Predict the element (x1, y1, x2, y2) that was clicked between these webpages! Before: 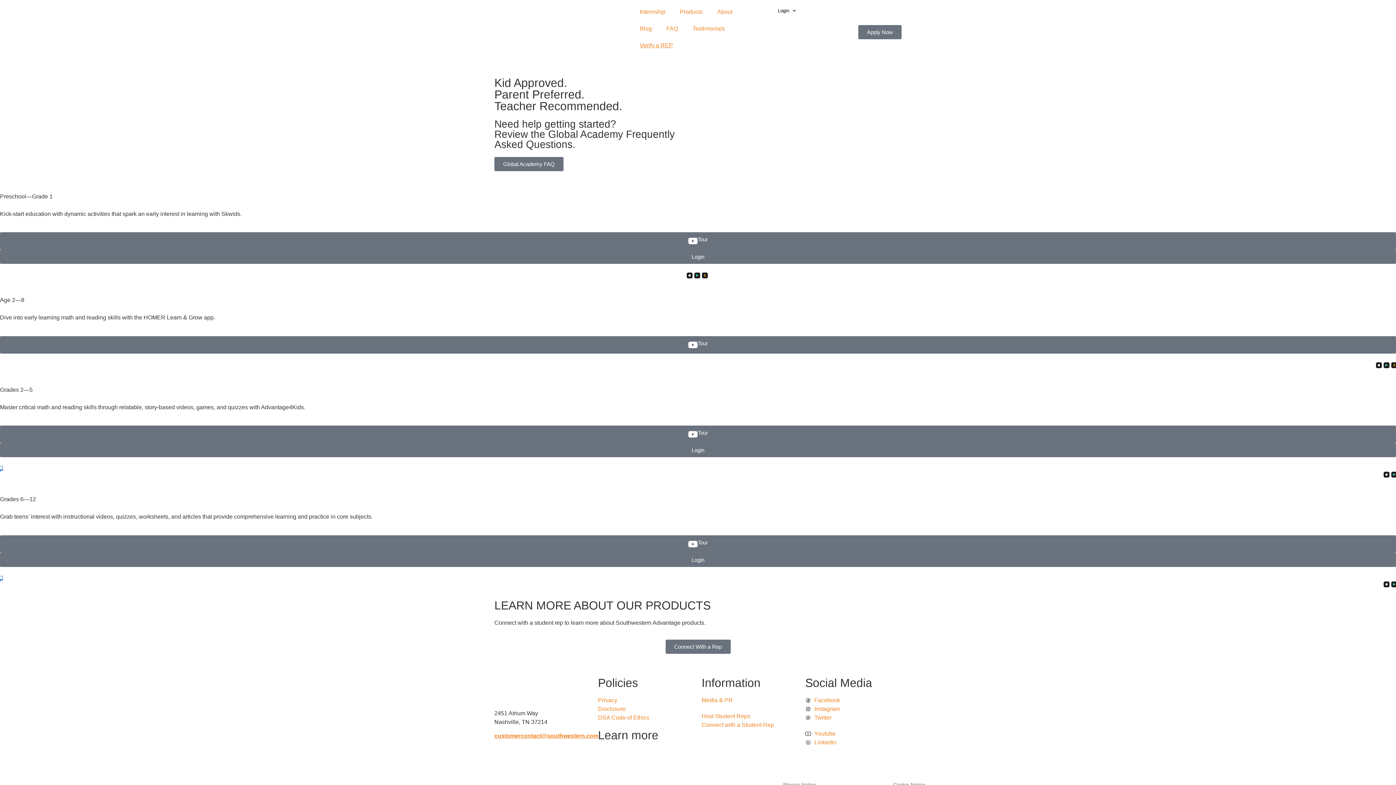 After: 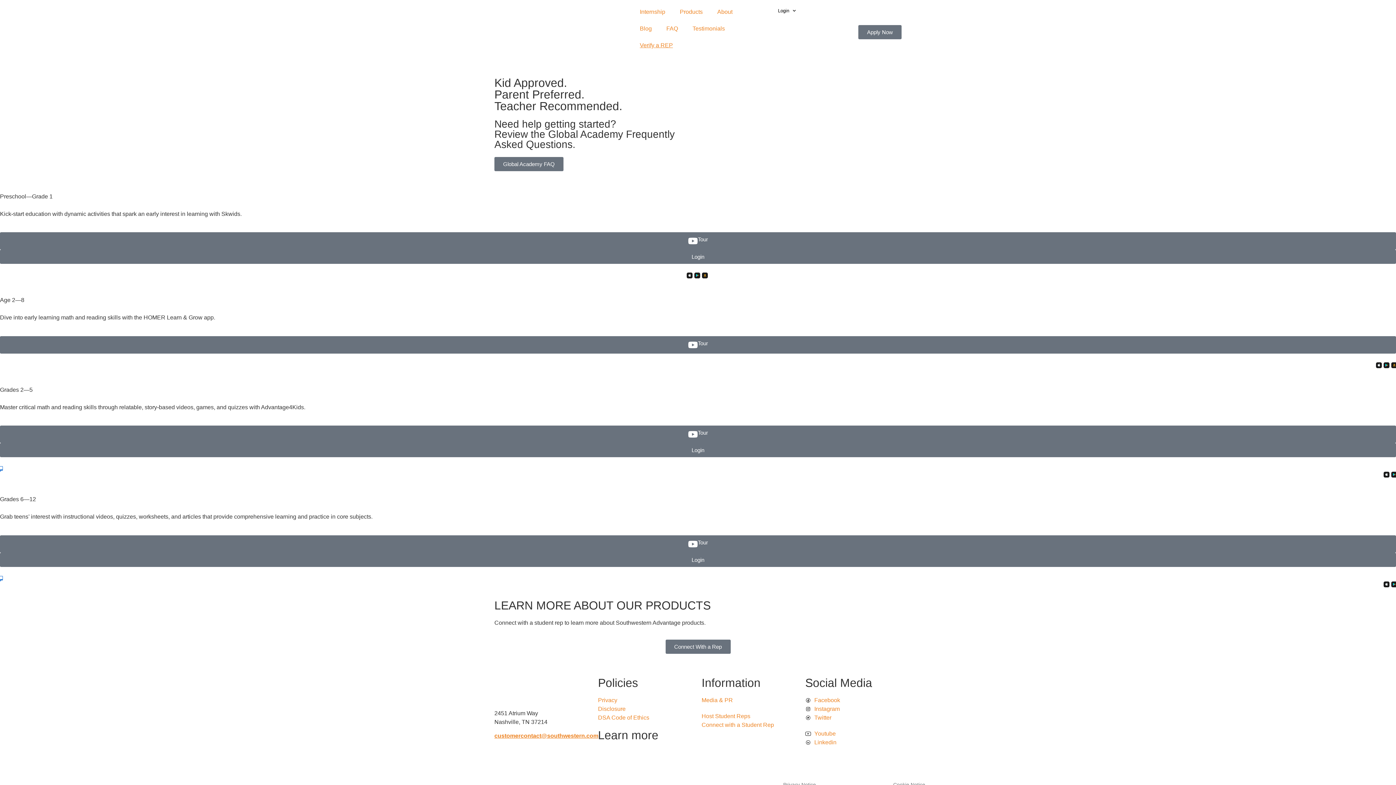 Action: bbox: (494, 157, 563, 171) label: Global Academy FAQ